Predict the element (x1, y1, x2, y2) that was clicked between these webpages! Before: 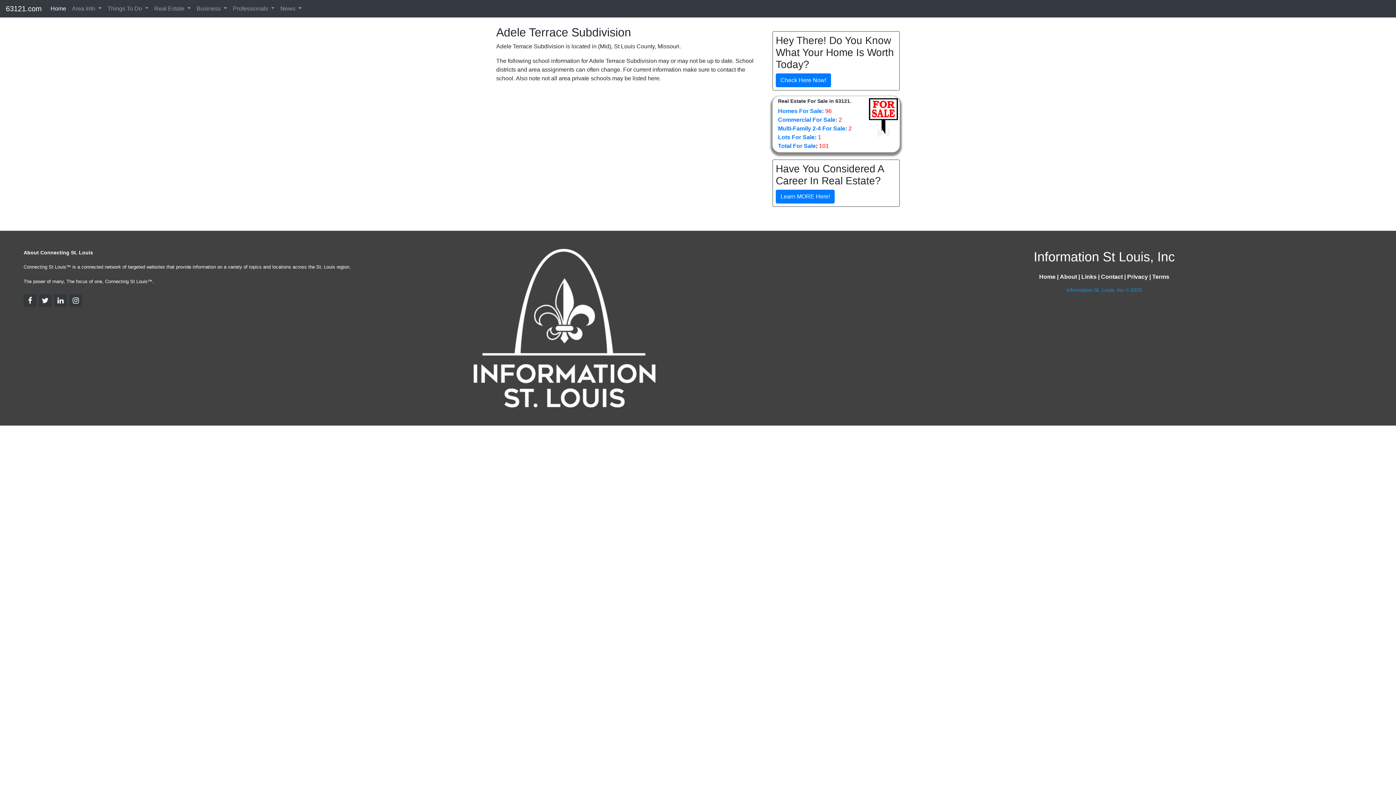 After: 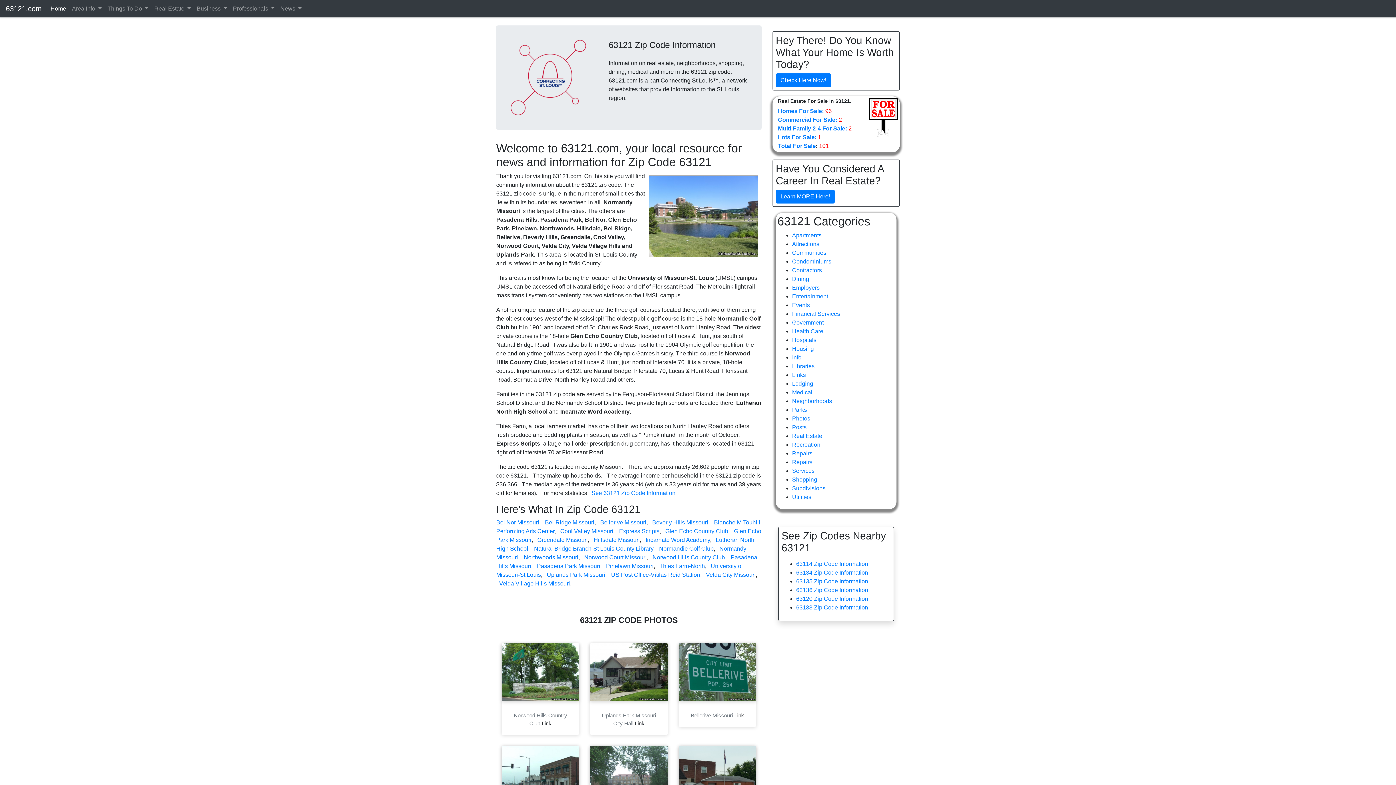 Action: bbox: (1039, 272, 1055, 282) label: Home